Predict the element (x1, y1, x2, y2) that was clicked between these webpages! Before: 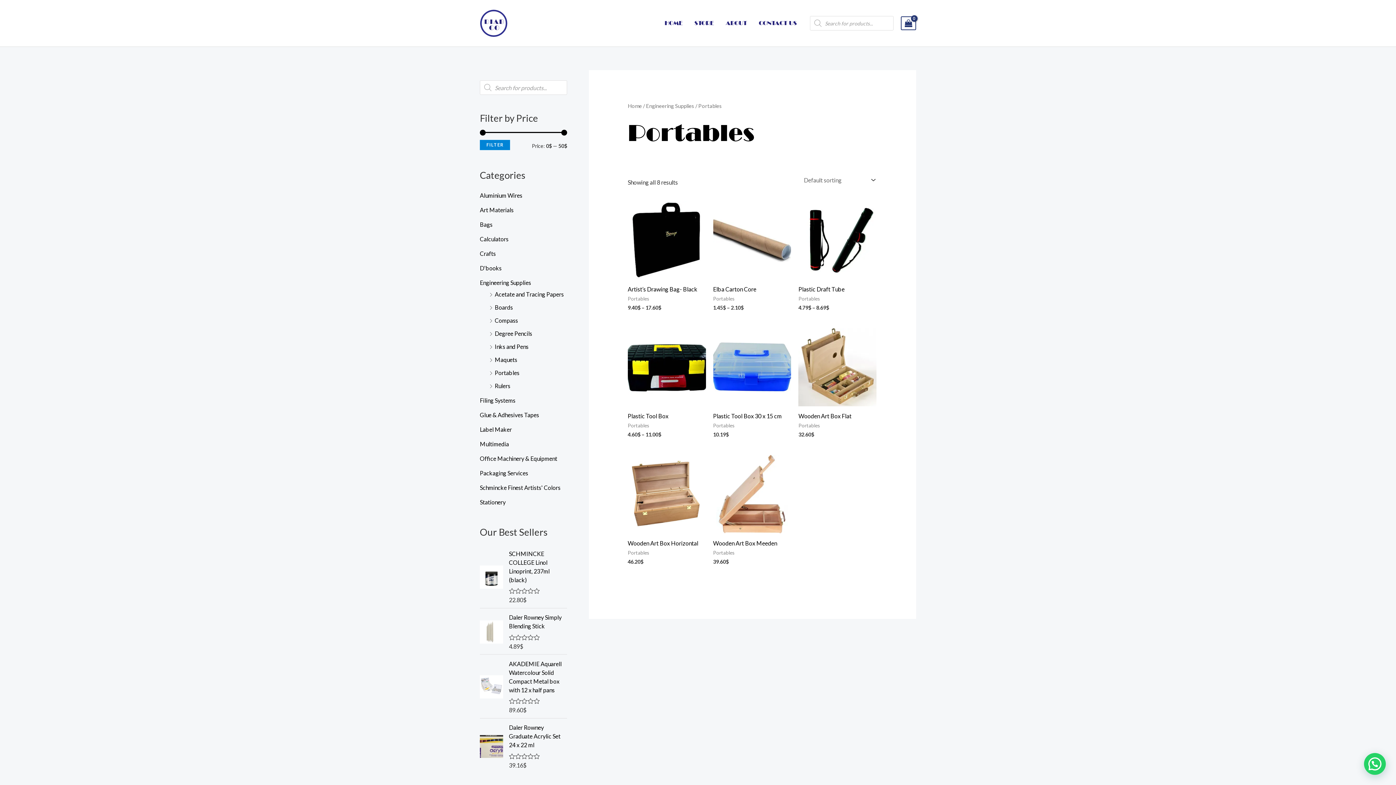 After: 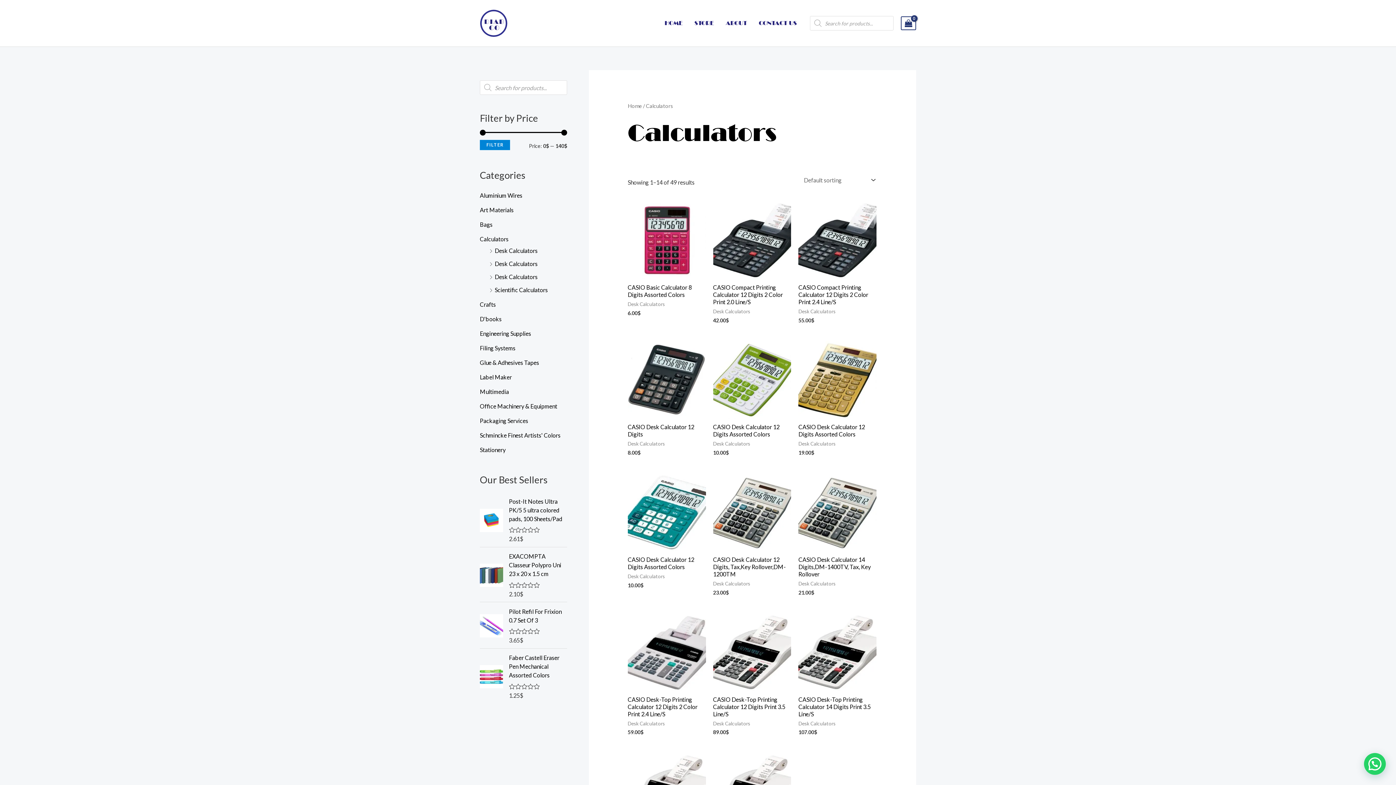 Action: label: Calculators bbox: (480, 235, 508, 242)